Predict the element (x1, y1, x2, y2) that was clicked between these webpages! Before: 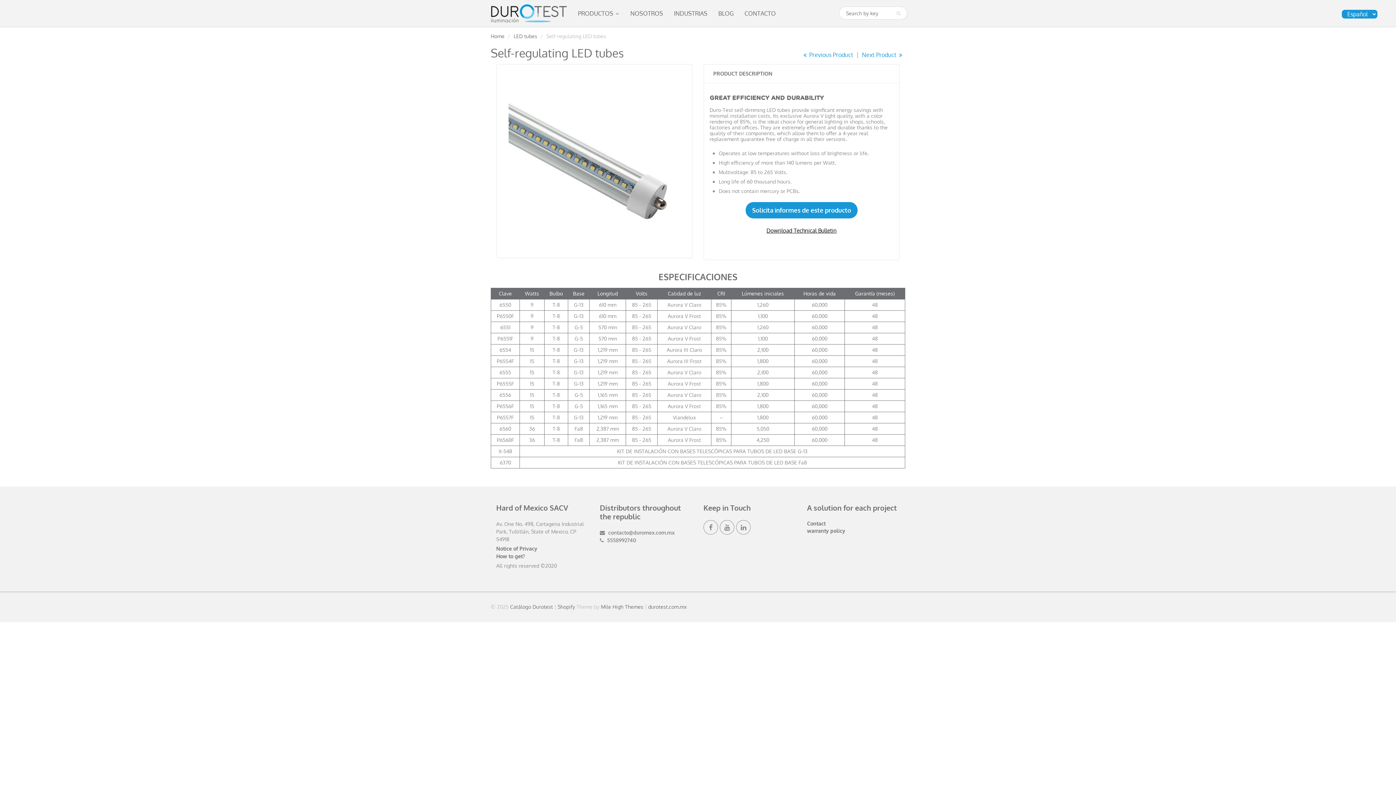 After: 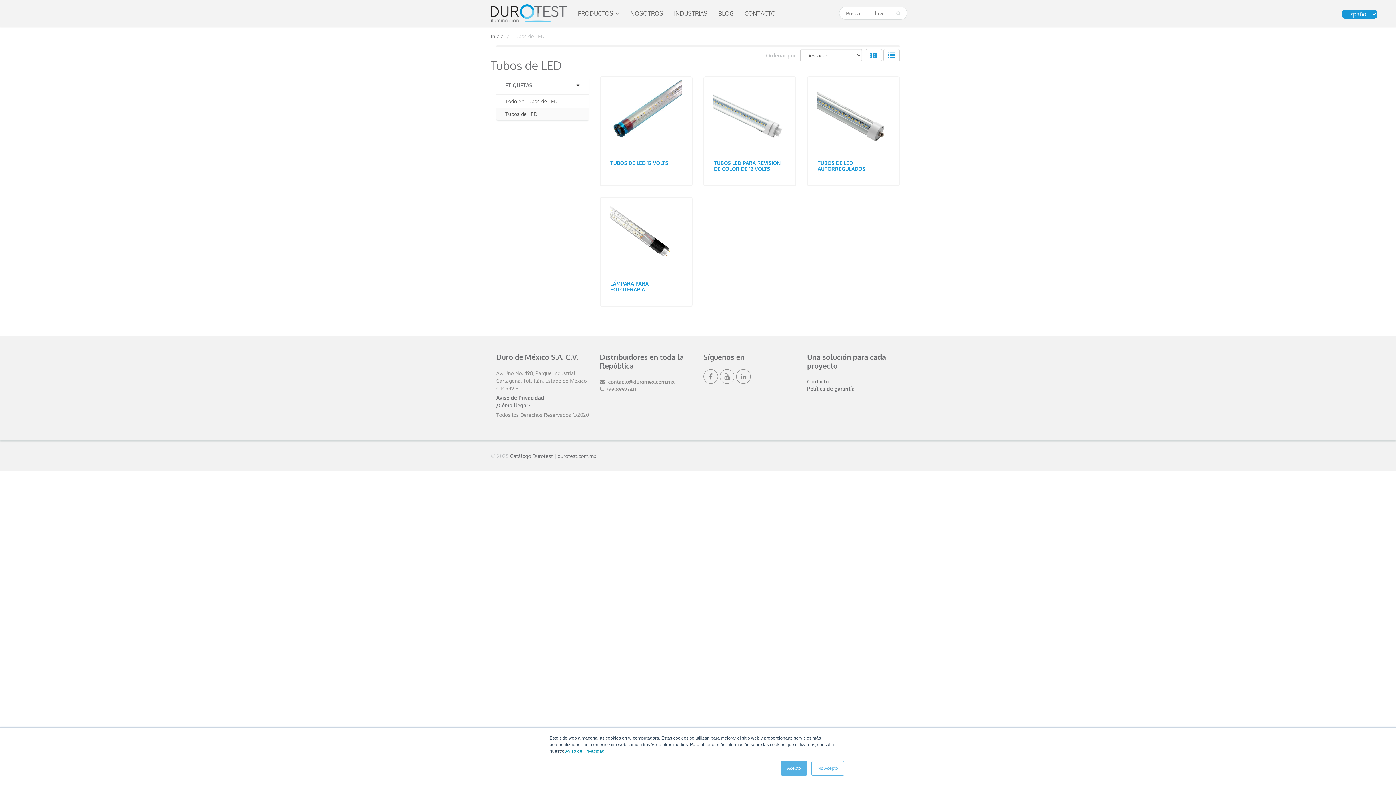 Action: label: LED tubes bbox: (513, 33, 537, 39)